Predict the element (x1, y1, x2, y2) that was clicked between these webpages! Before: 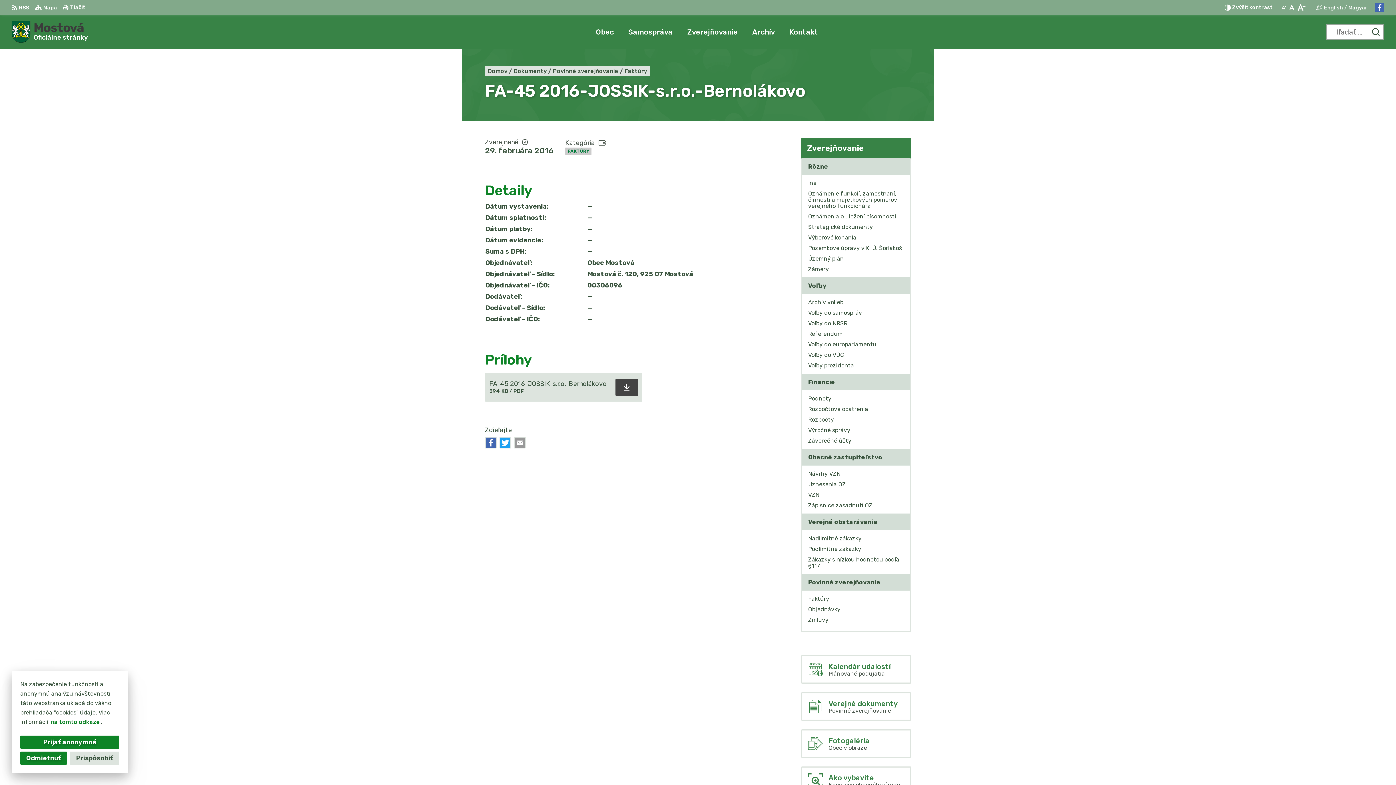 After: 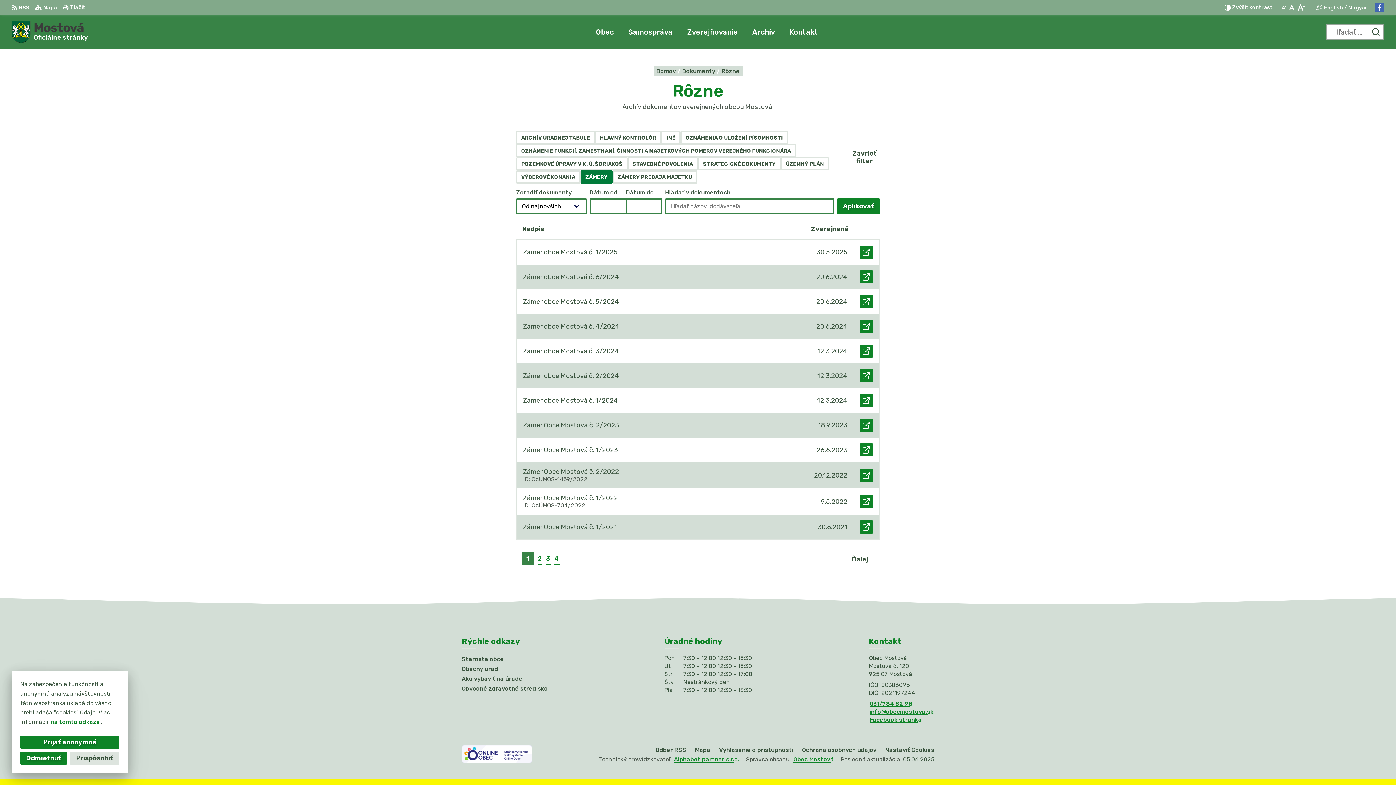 Action: bbox: (802, 264, 910, 274) label: Zámery